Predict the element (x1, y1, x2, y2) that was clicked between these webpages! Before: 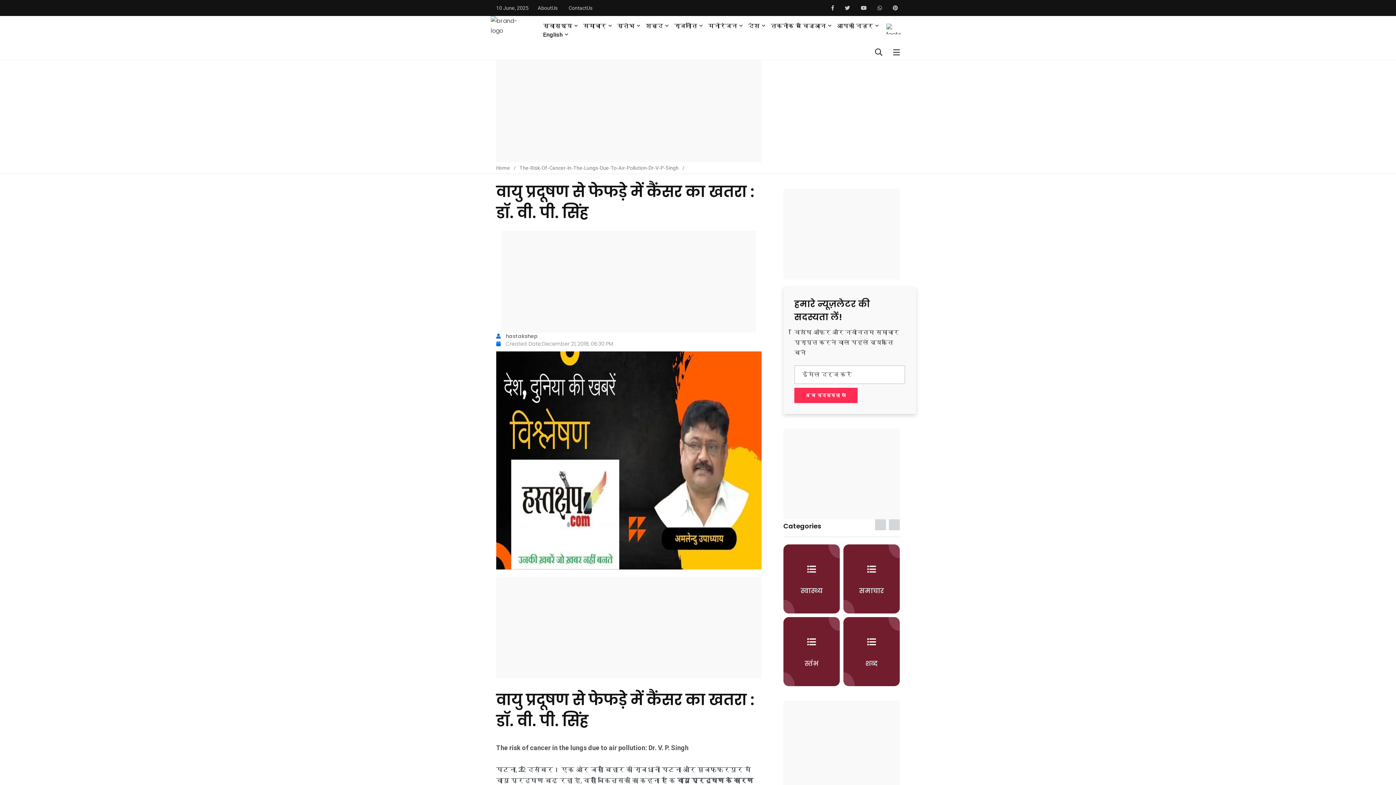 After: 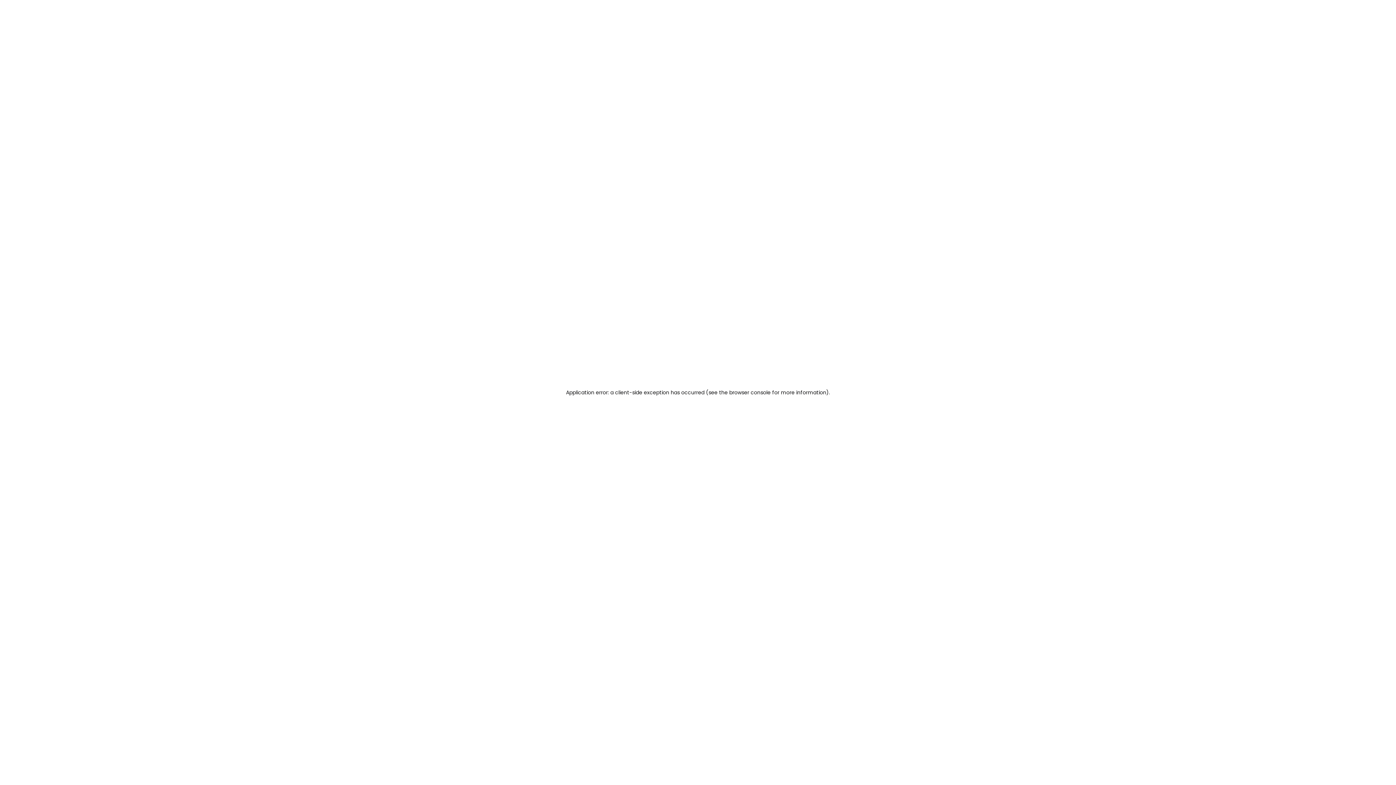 Action: bbox: (783, 253, 840, 322) label: 

स्वास्थ्य